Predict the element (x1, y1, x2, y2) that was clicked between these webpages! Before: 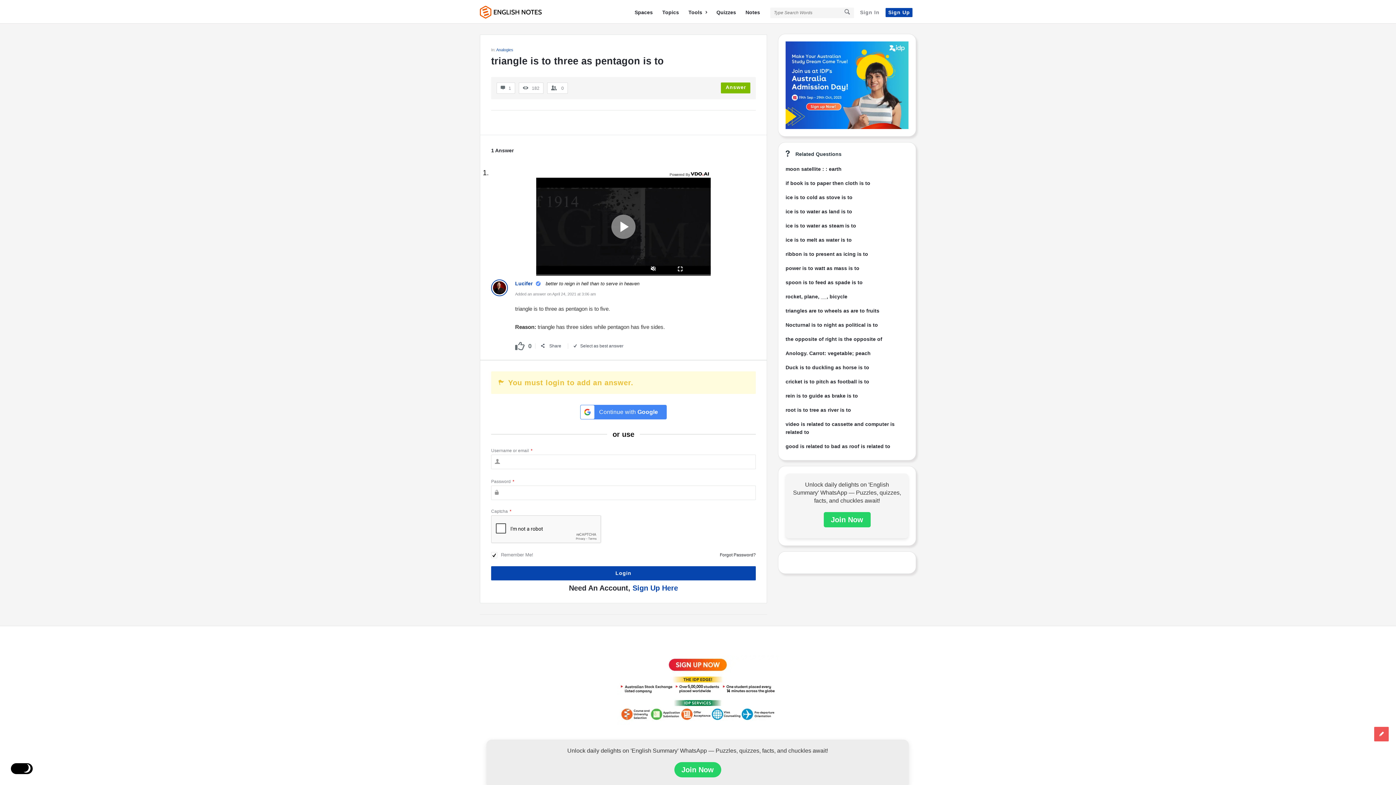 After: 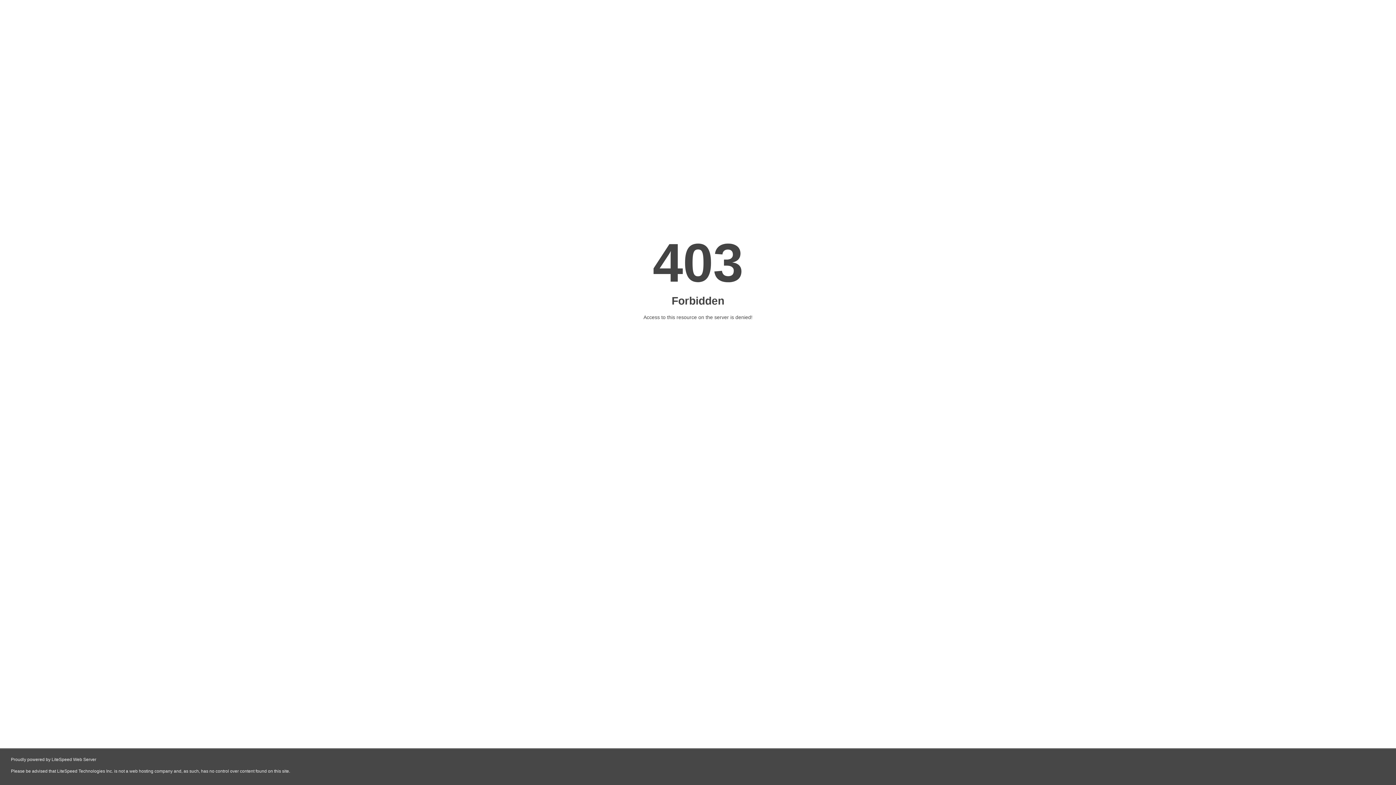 Action: label: root is to tree as river is to bbox: (785, 407, 851, 412)